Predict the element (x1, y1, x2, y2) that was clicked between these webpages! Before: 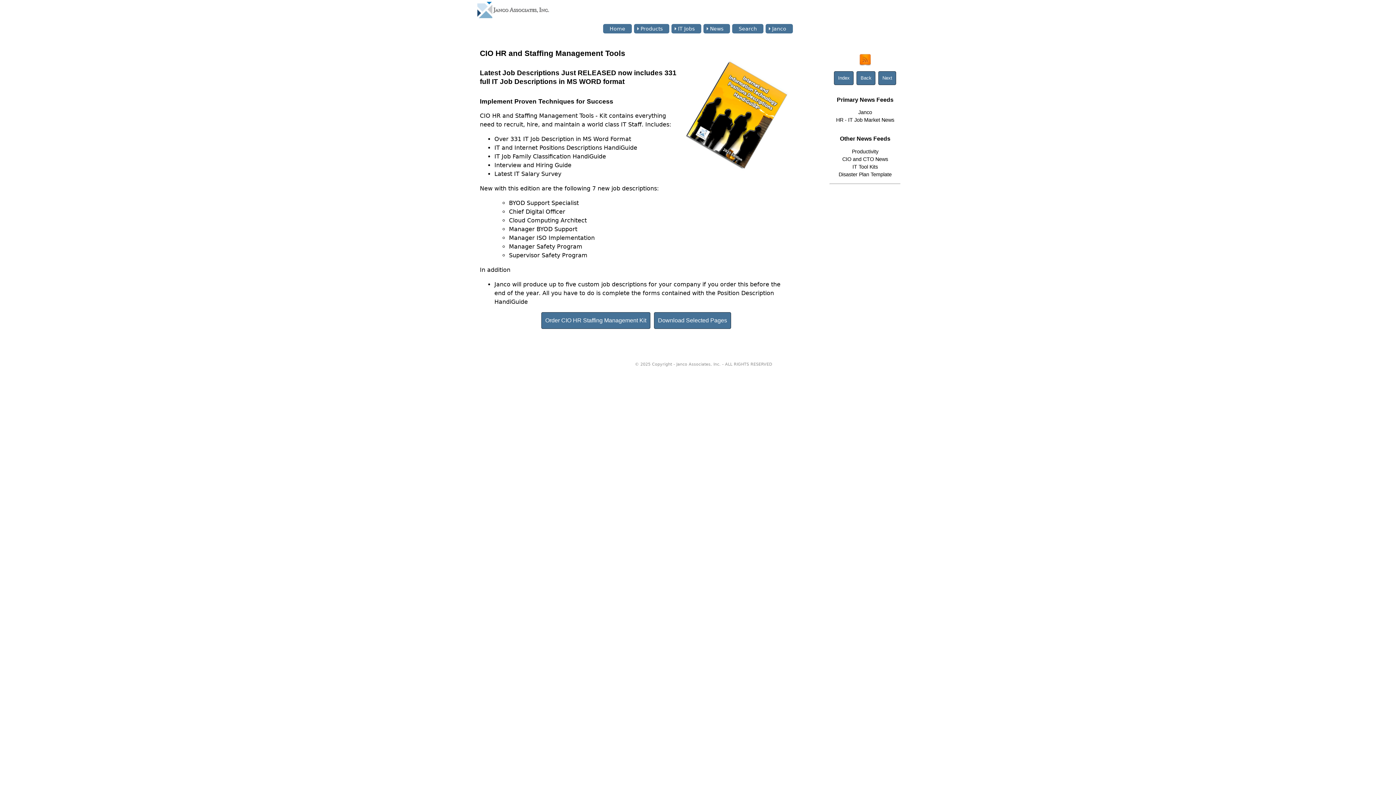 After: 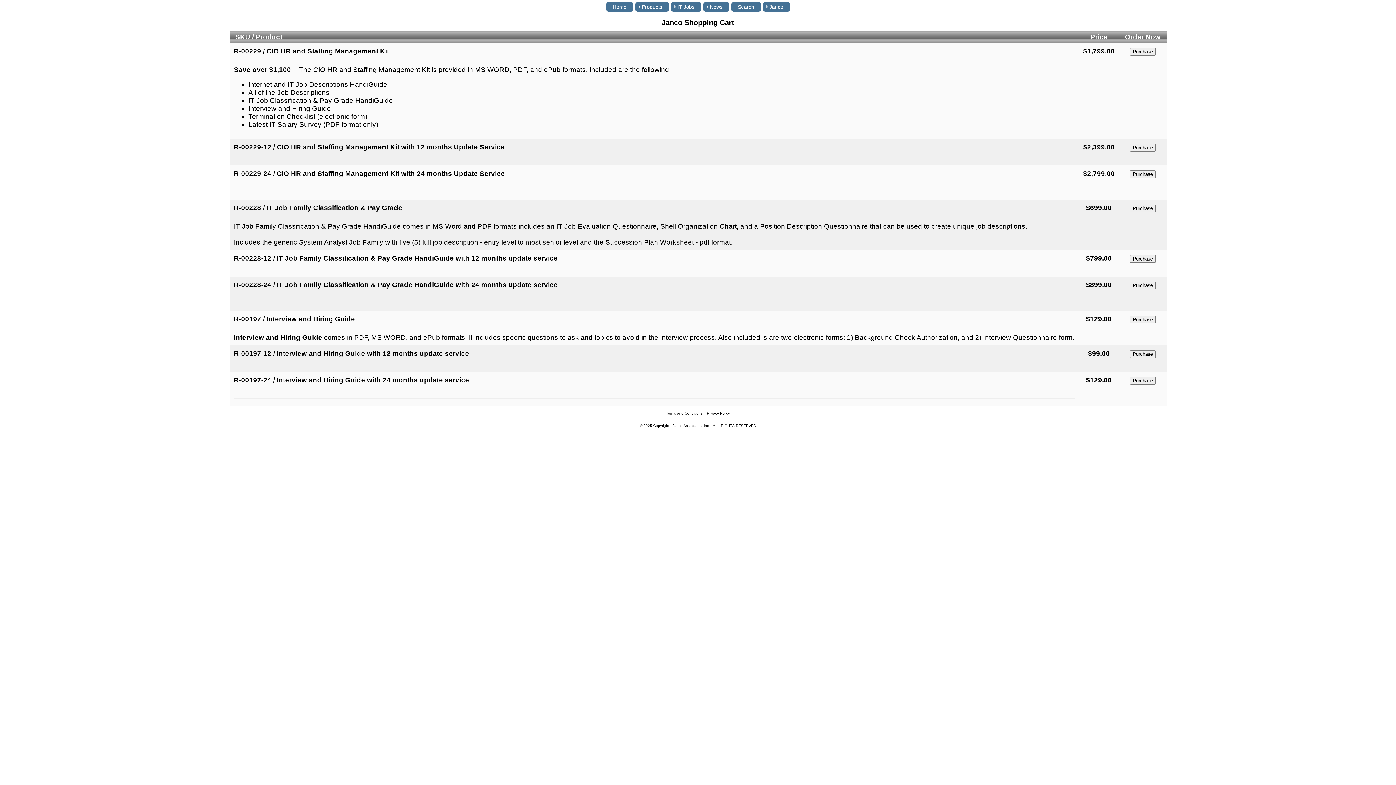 Action: label: Order CIO HR Staffing Management Kit bbox: (541, 312, 650, 329)